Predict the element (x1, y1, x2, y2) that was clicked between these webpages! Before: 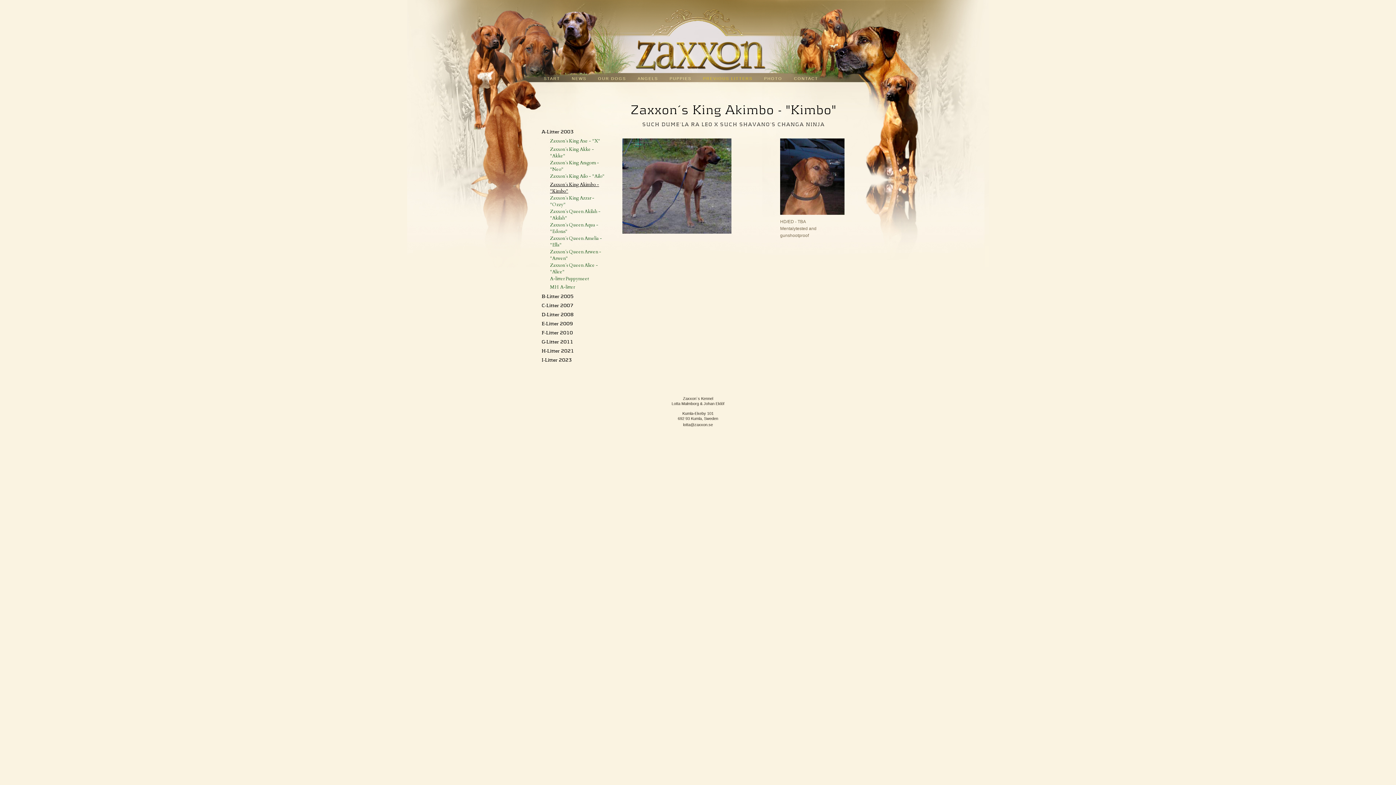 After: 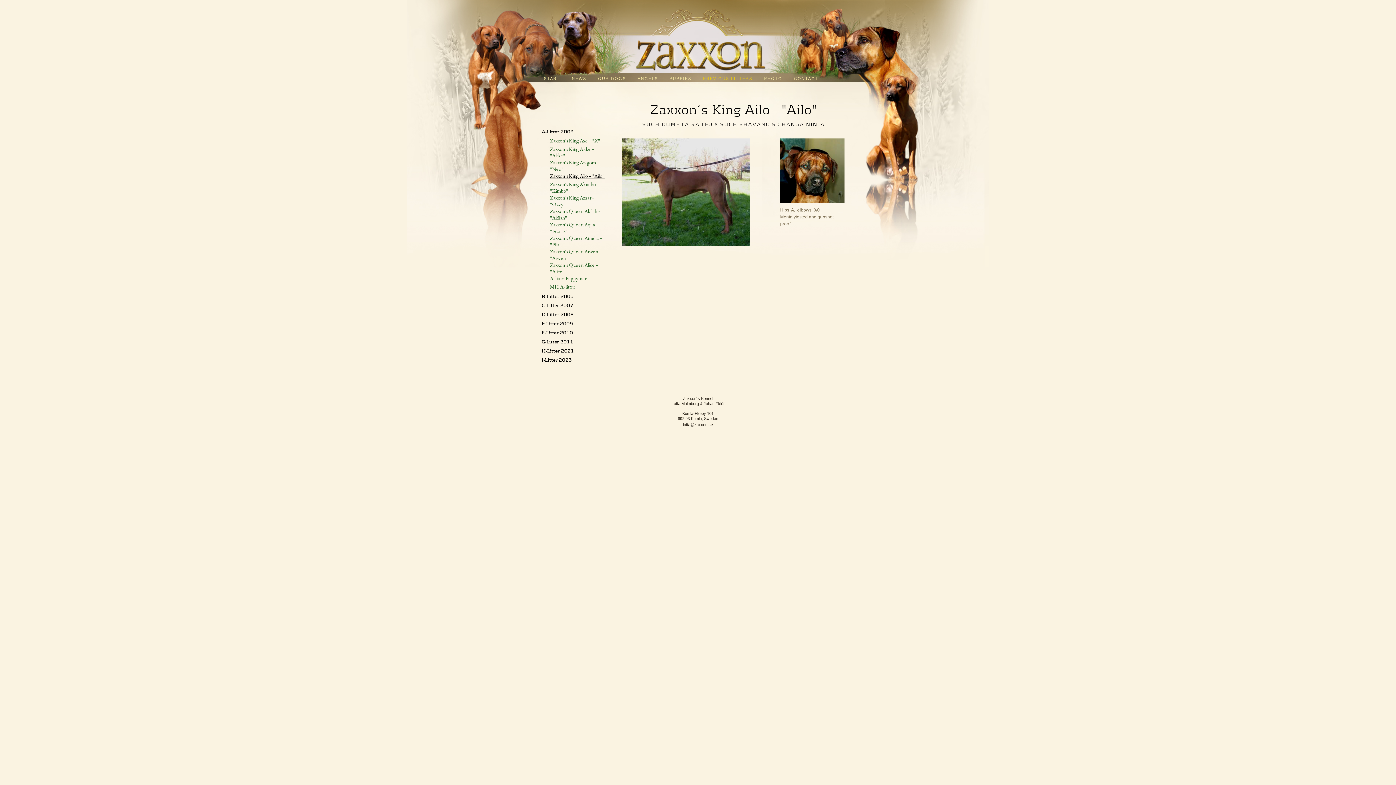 Action: label: Zaxxon´s King Ailo - "Ailo" bbox: (550, 173, 604, 179)